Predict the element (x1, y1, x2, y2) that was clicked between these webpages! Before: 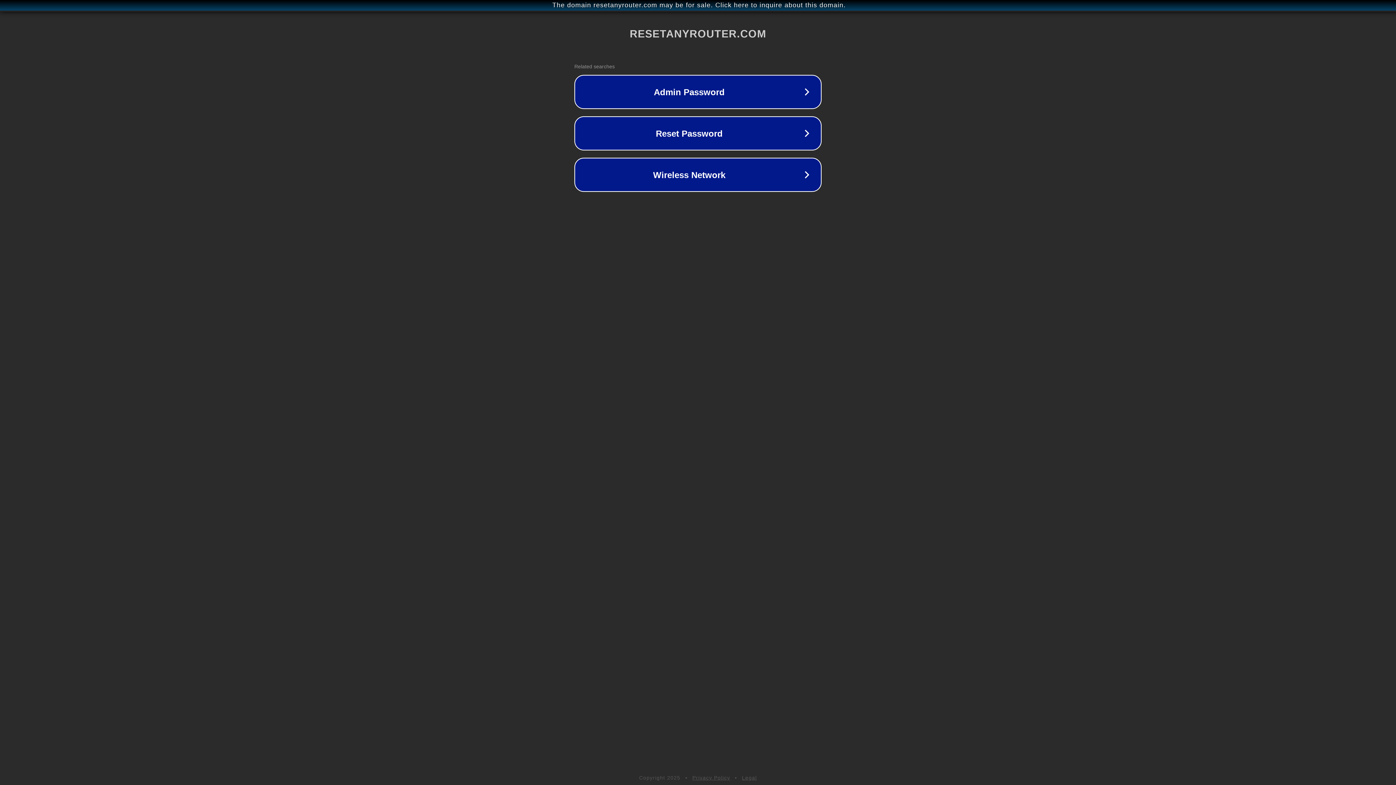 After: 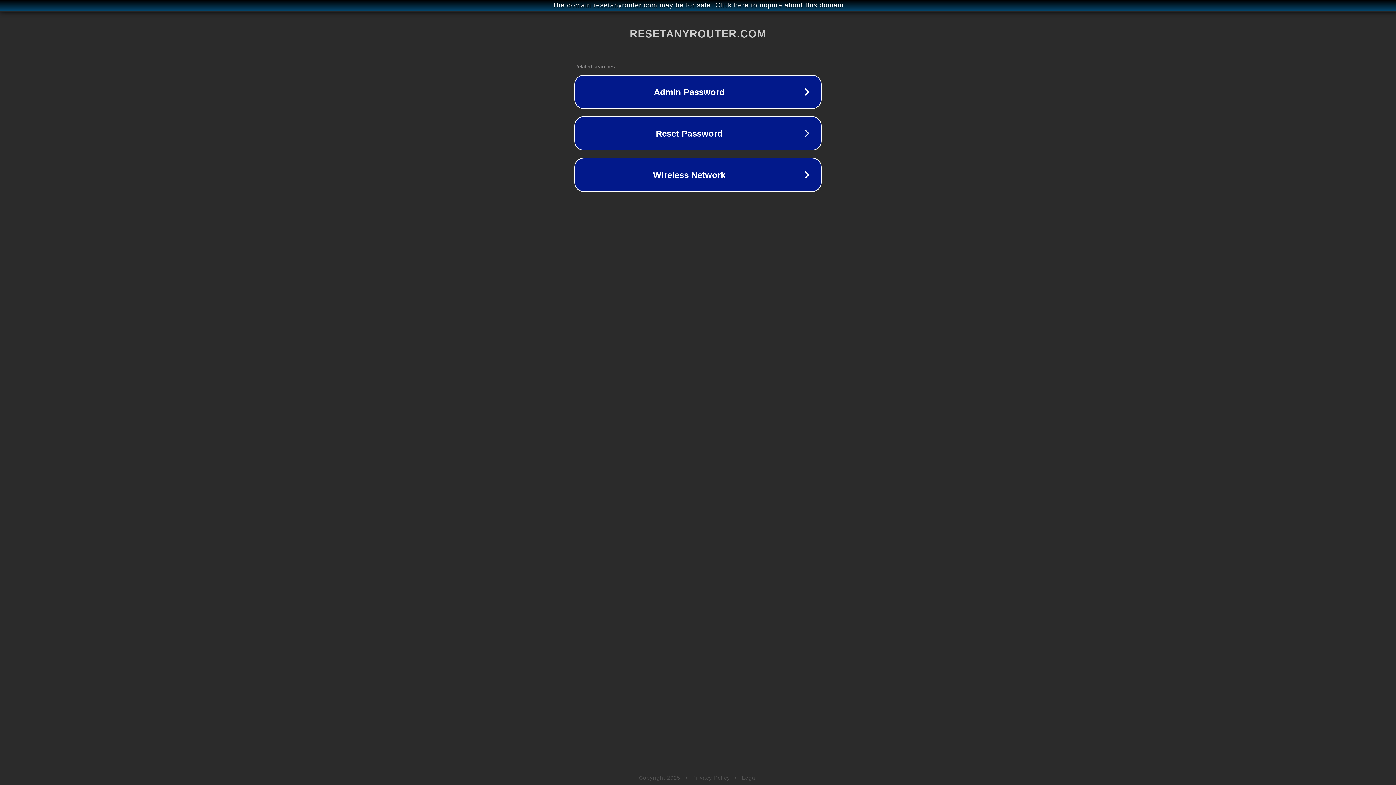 Action: bbox: (692, 775, 730, 781) label: Privacy Policy